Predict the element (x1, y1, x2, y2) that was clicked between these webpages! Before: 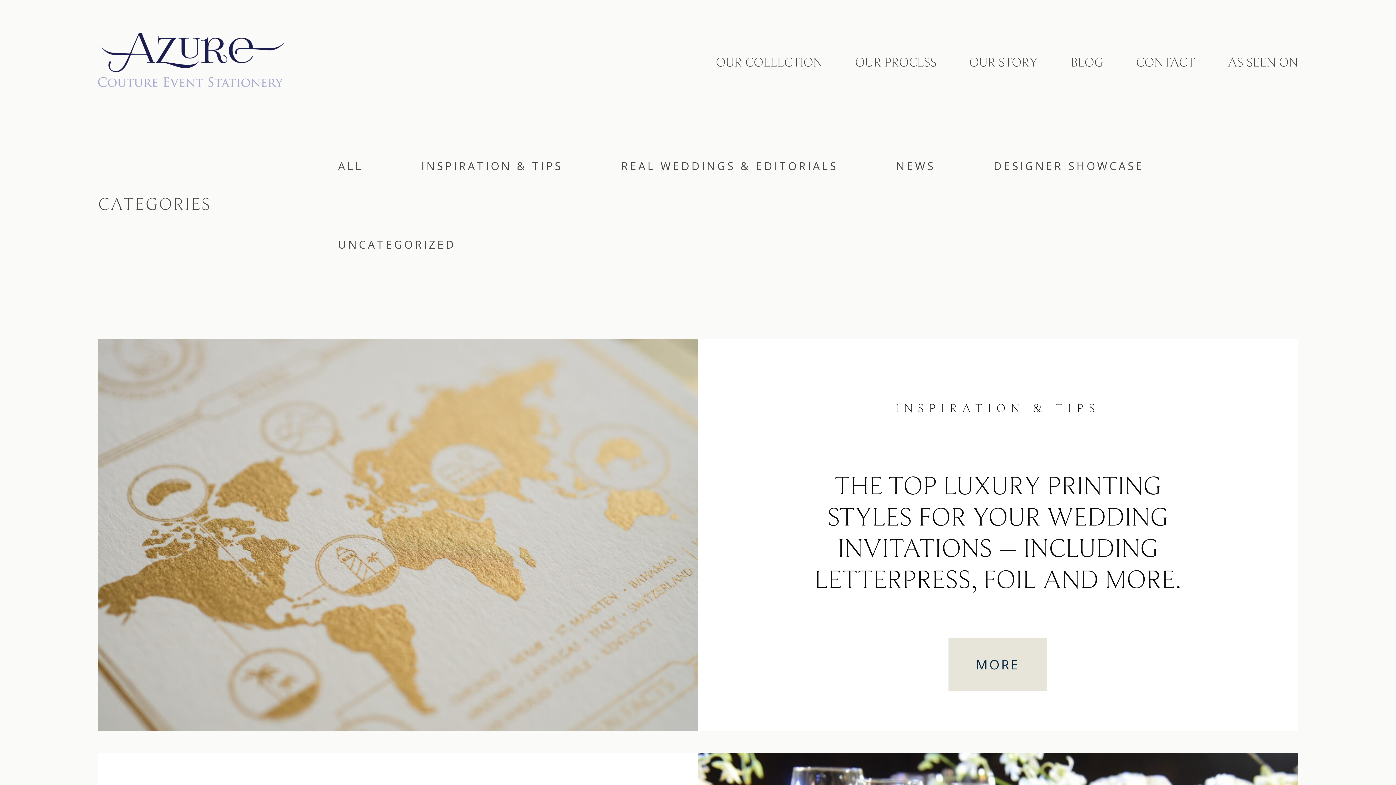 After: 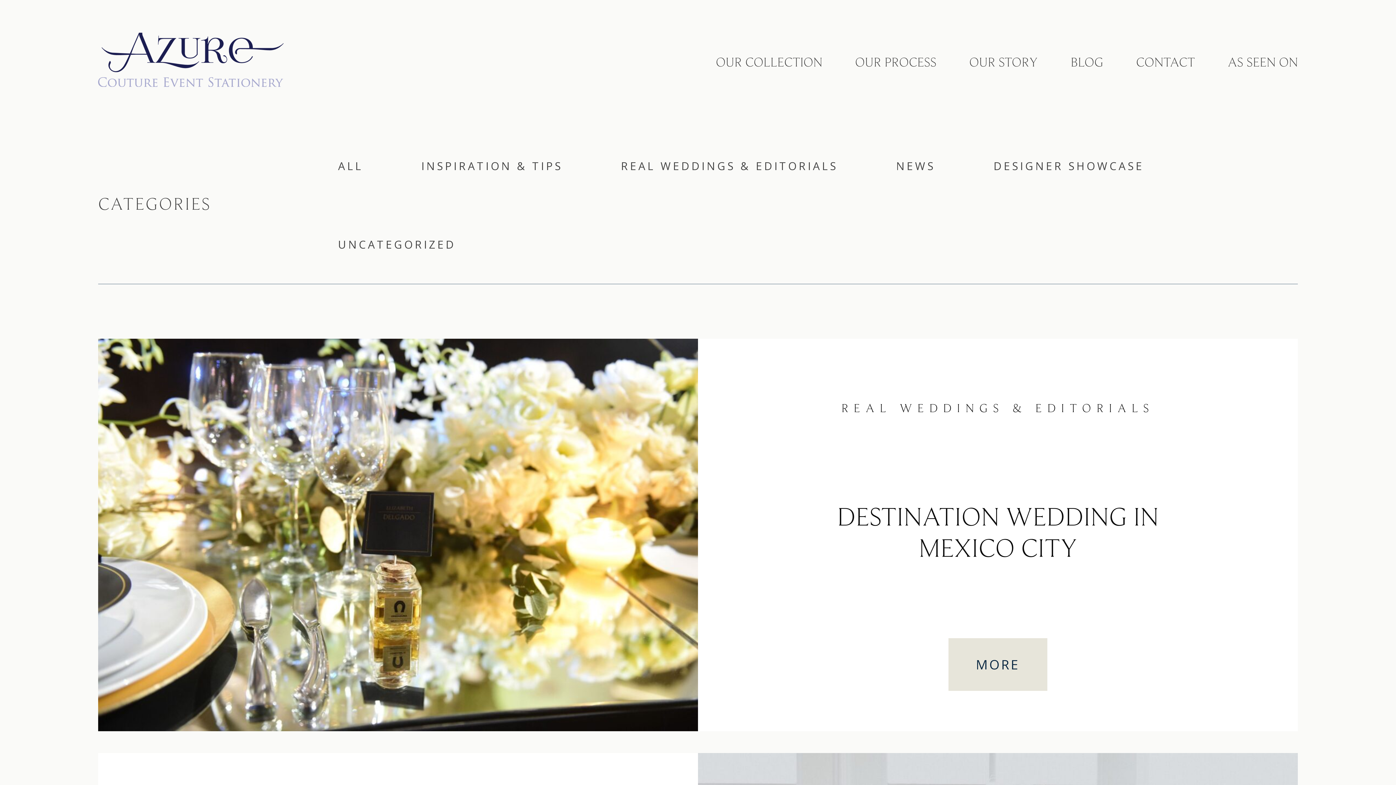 Action: label: REAL WEDDINGS & EDITORIALS bbox: (621, 127, 838, 205)